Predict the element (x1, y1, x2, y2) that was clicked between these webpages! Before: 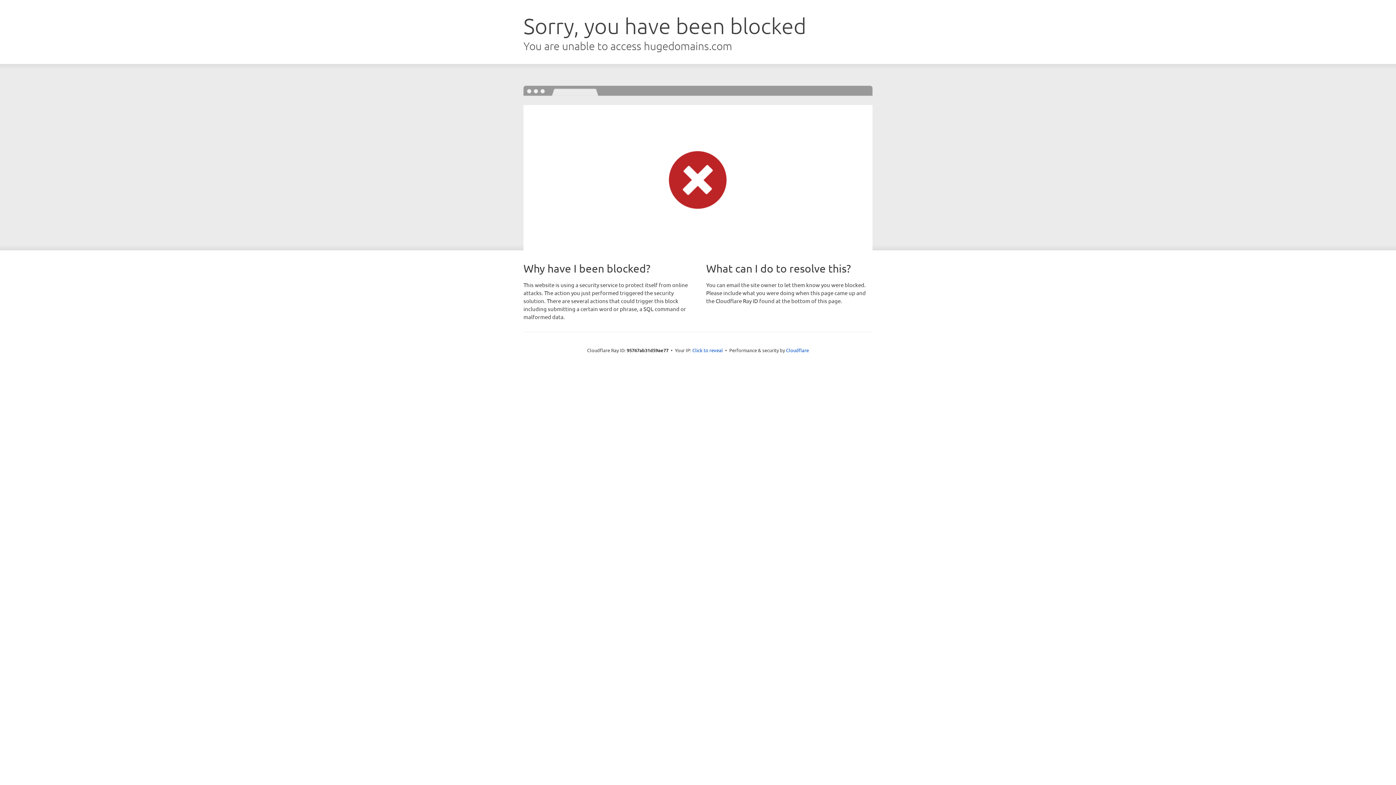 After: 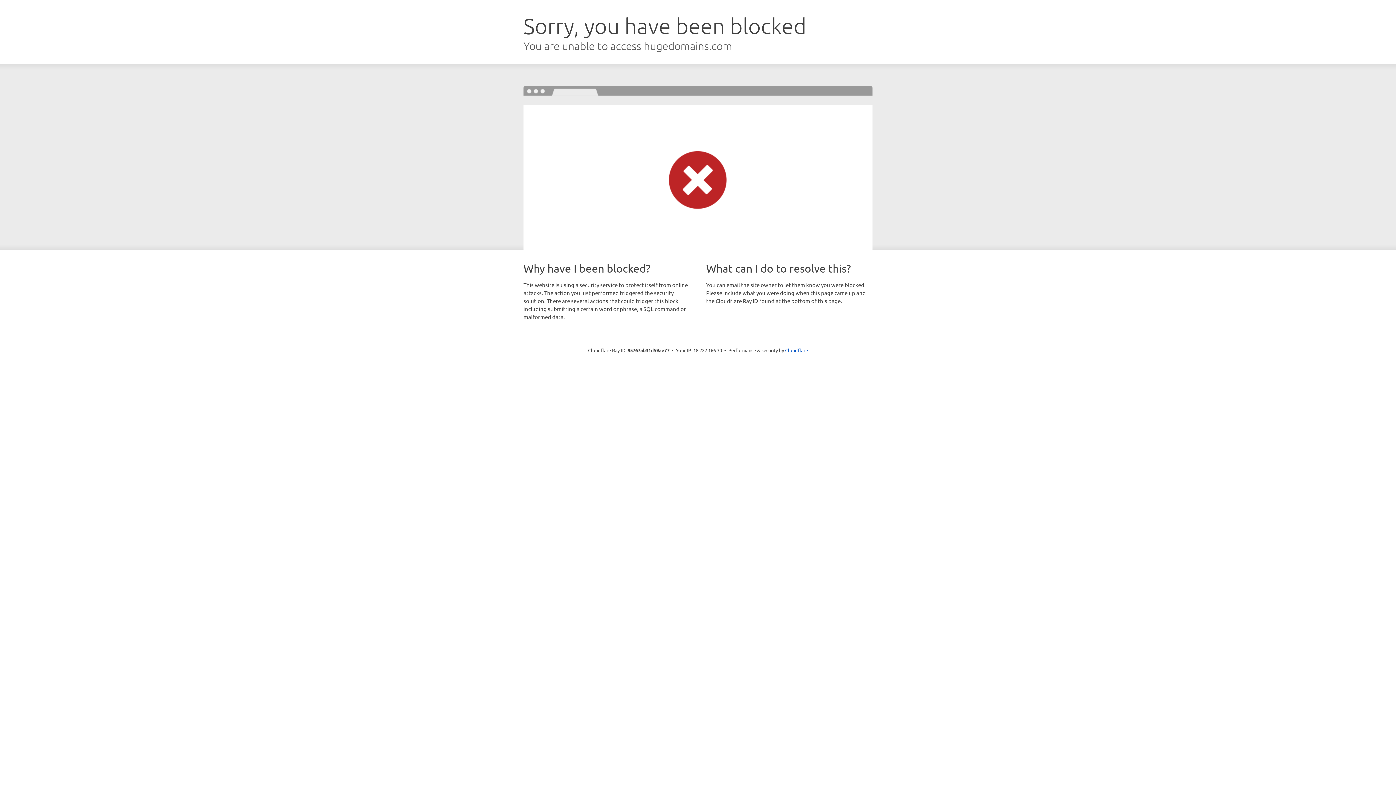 Action: bbox: (692, 346, 723, 353) label: Click to reveal